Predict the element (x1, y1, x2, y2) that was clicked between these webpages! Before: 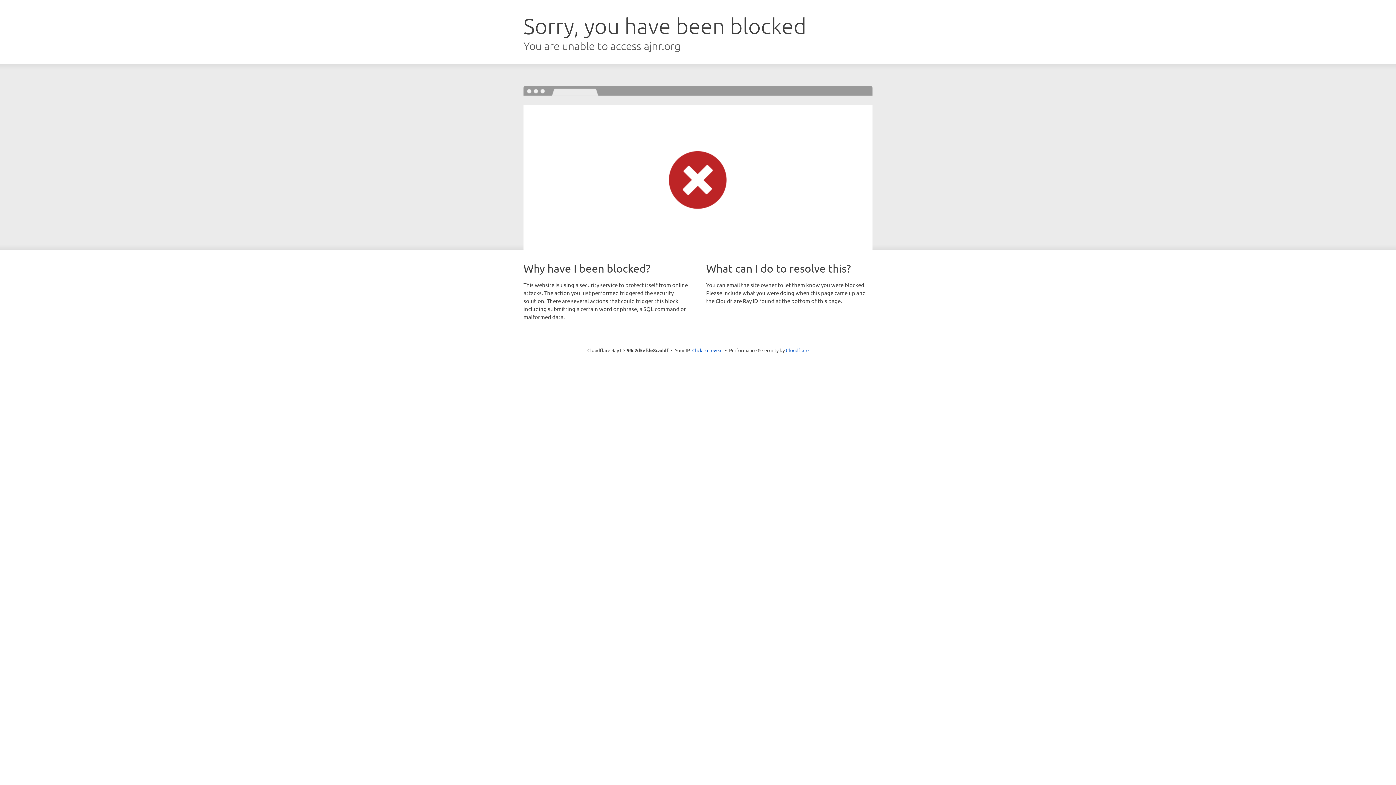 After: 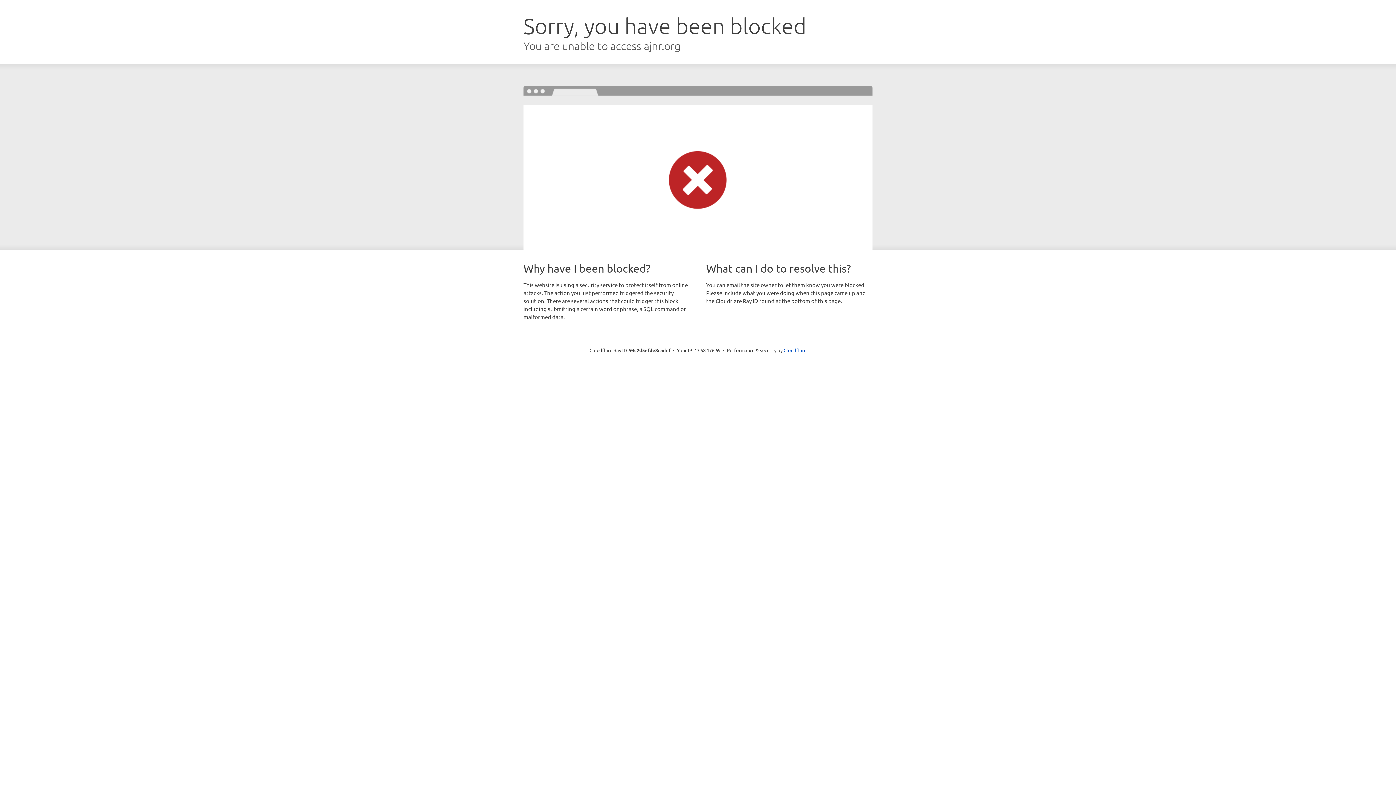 Action: label: Click to reveal bbox: (692, 346, 722, 353)